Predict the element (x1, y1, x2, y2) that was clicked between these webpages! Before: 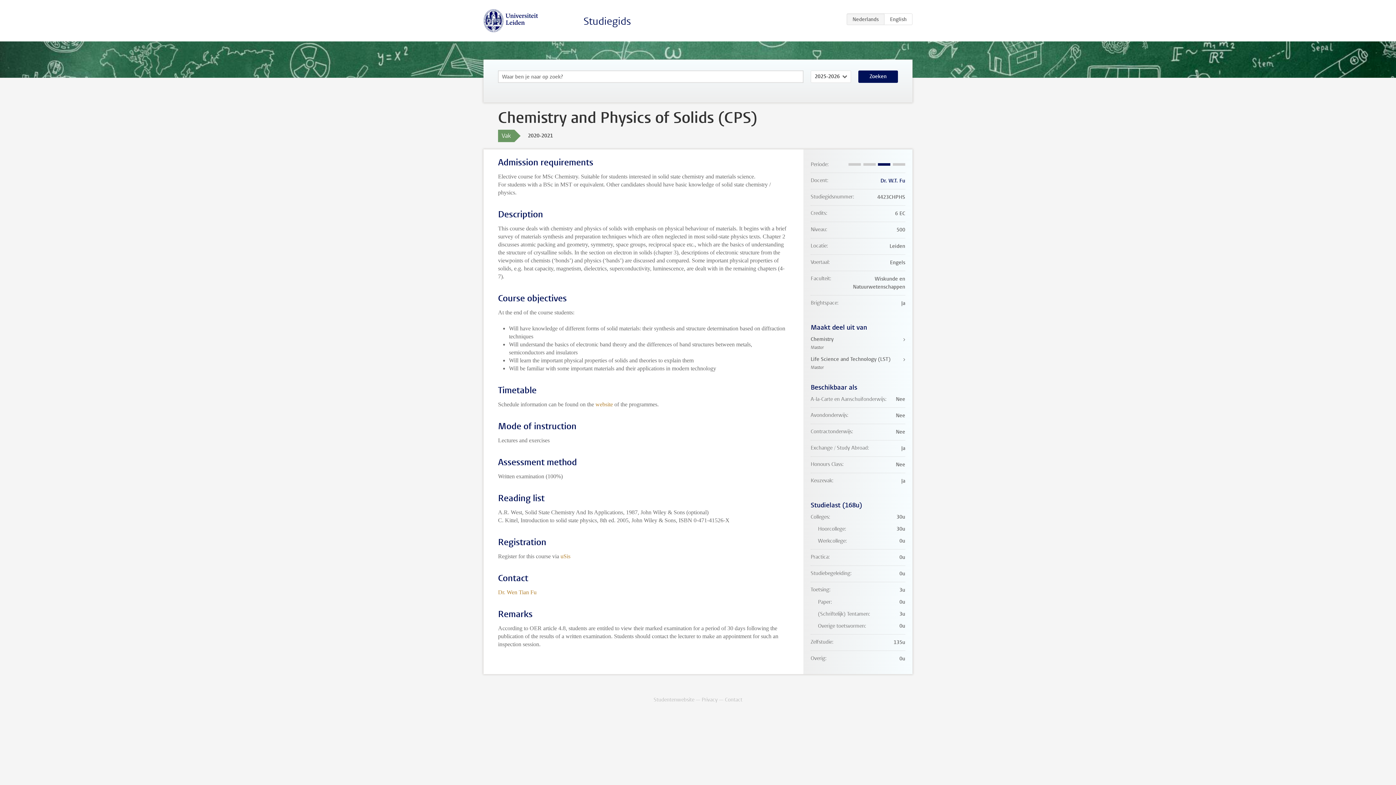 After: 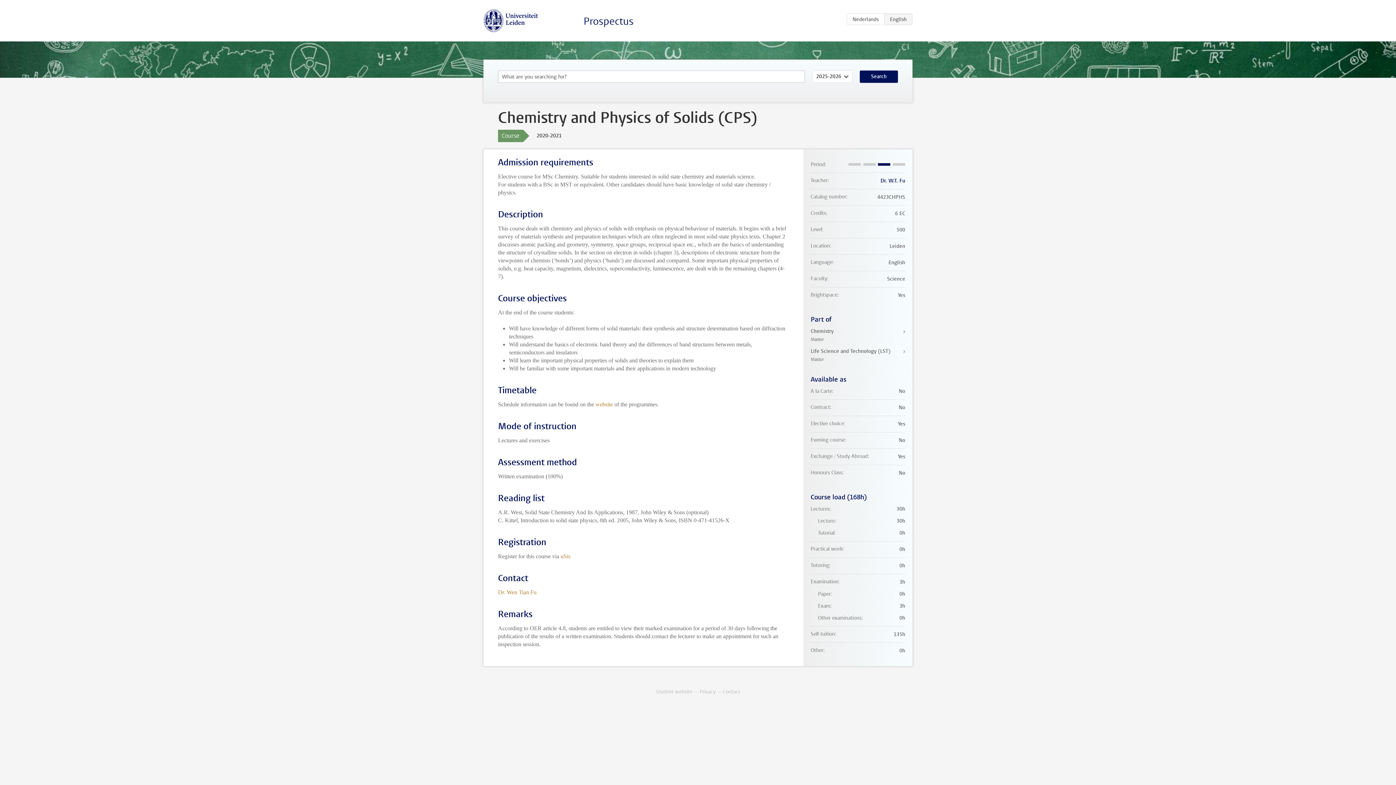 Action: label: EN bbox: (884, 13, 912, 25)